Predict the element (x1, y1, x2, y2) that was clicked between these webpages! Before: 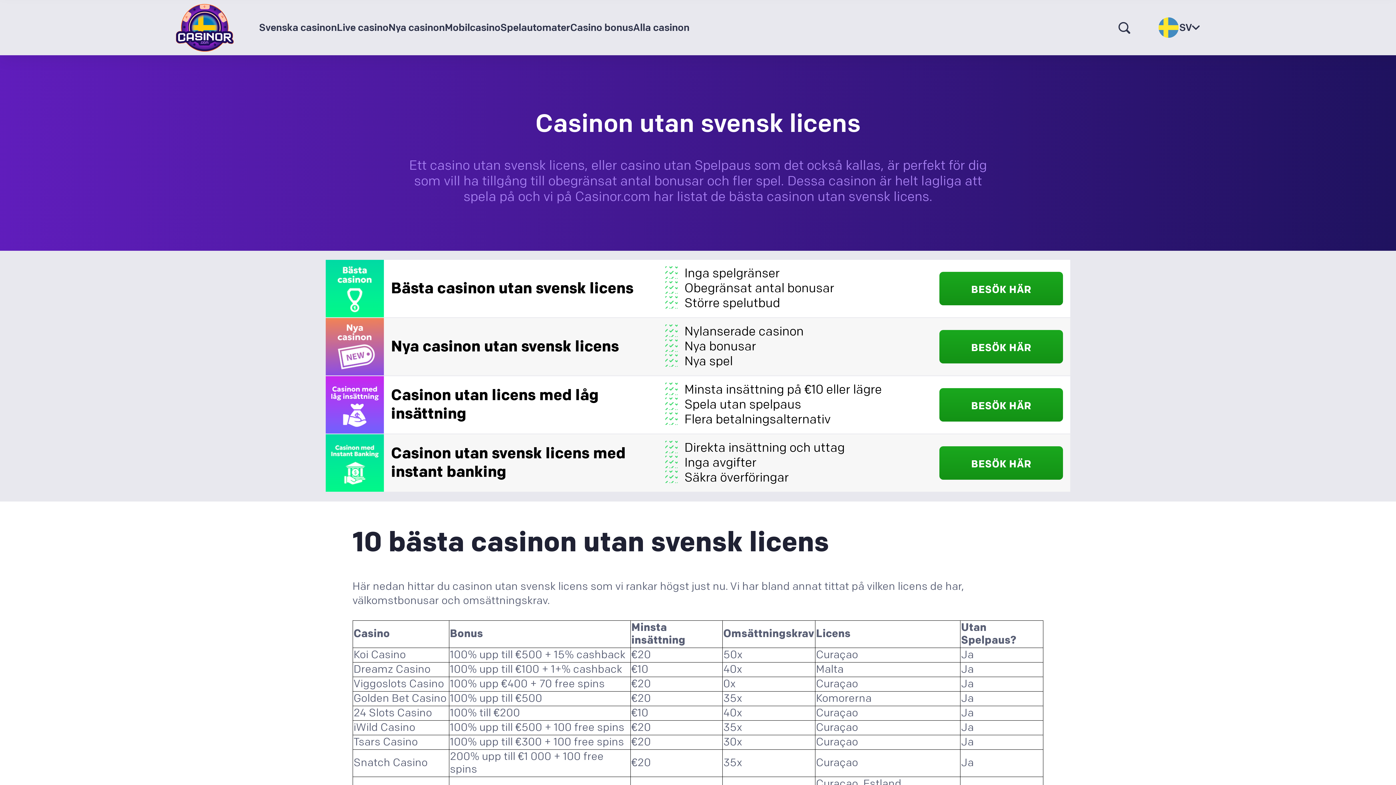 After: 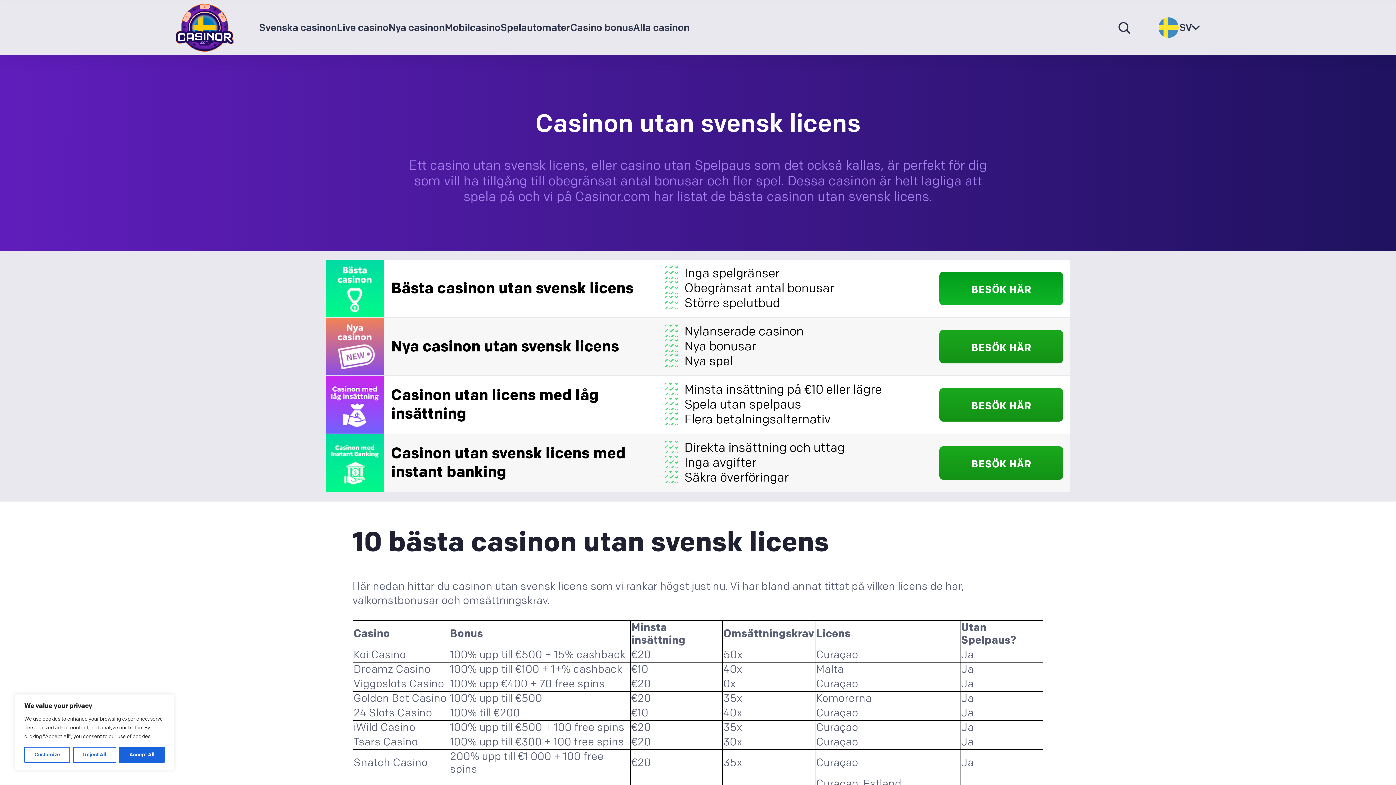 Action: bbox: (939, 272, 1063, 305) label: BESÖK HÄR